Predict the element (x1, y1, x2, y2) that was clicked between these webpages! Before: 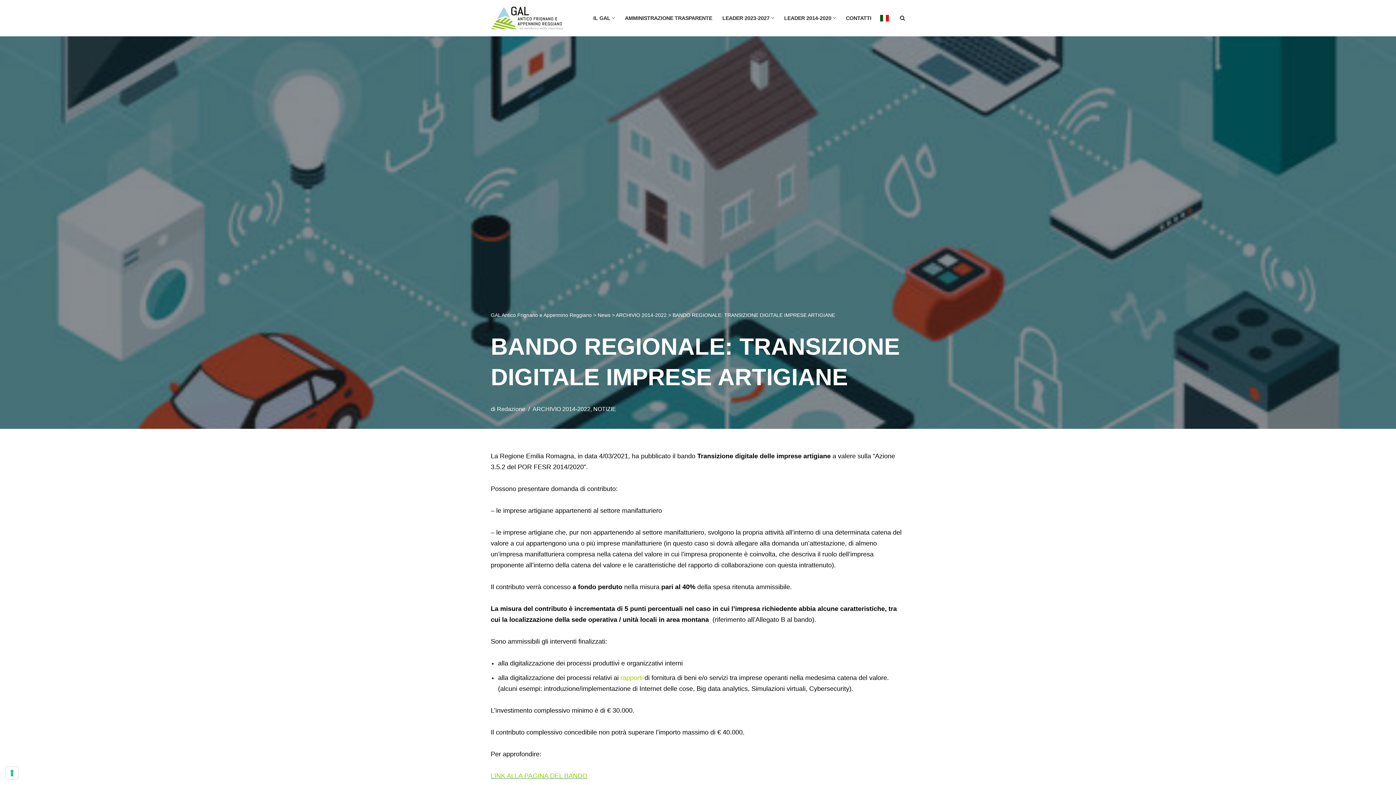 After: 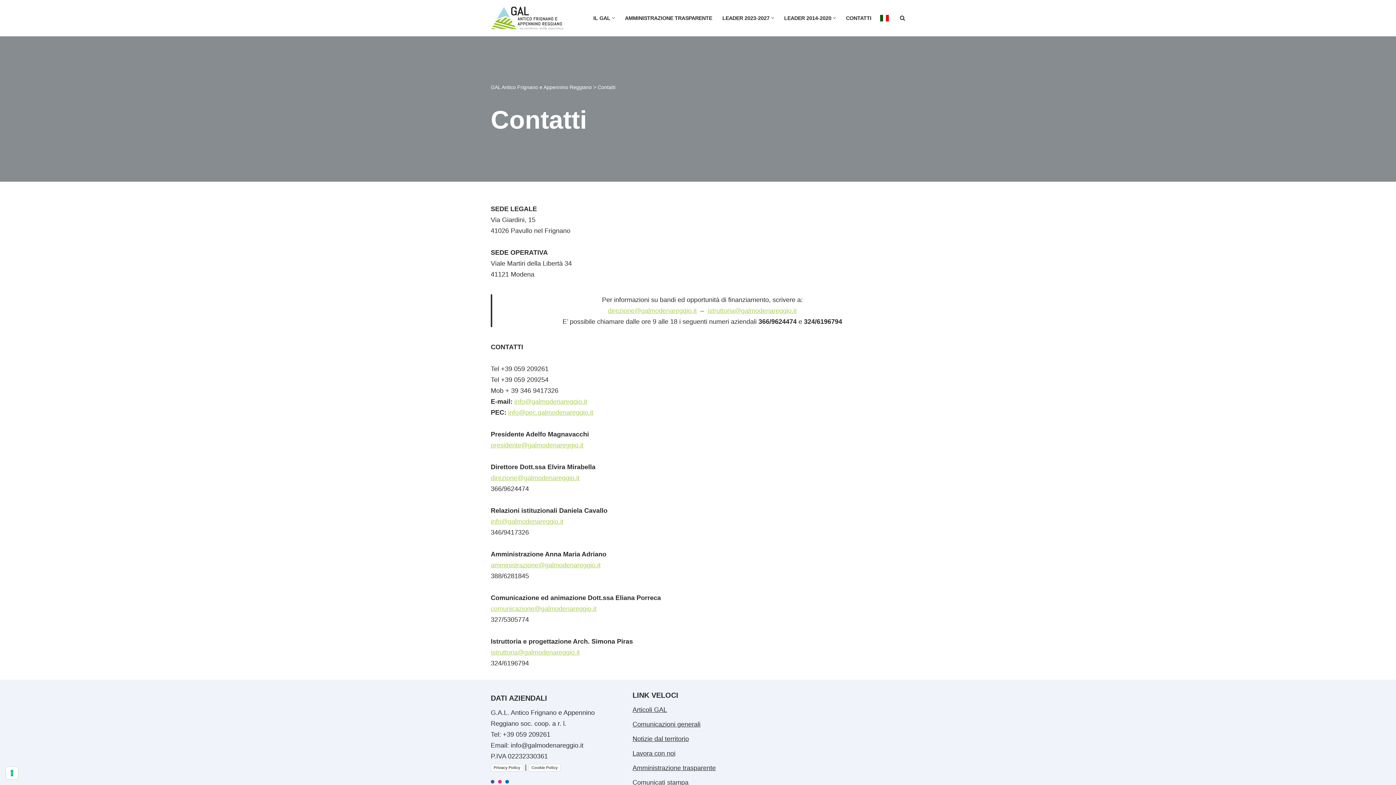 Action: label: CONTATTI bbox: (846, 13, 871, 22)